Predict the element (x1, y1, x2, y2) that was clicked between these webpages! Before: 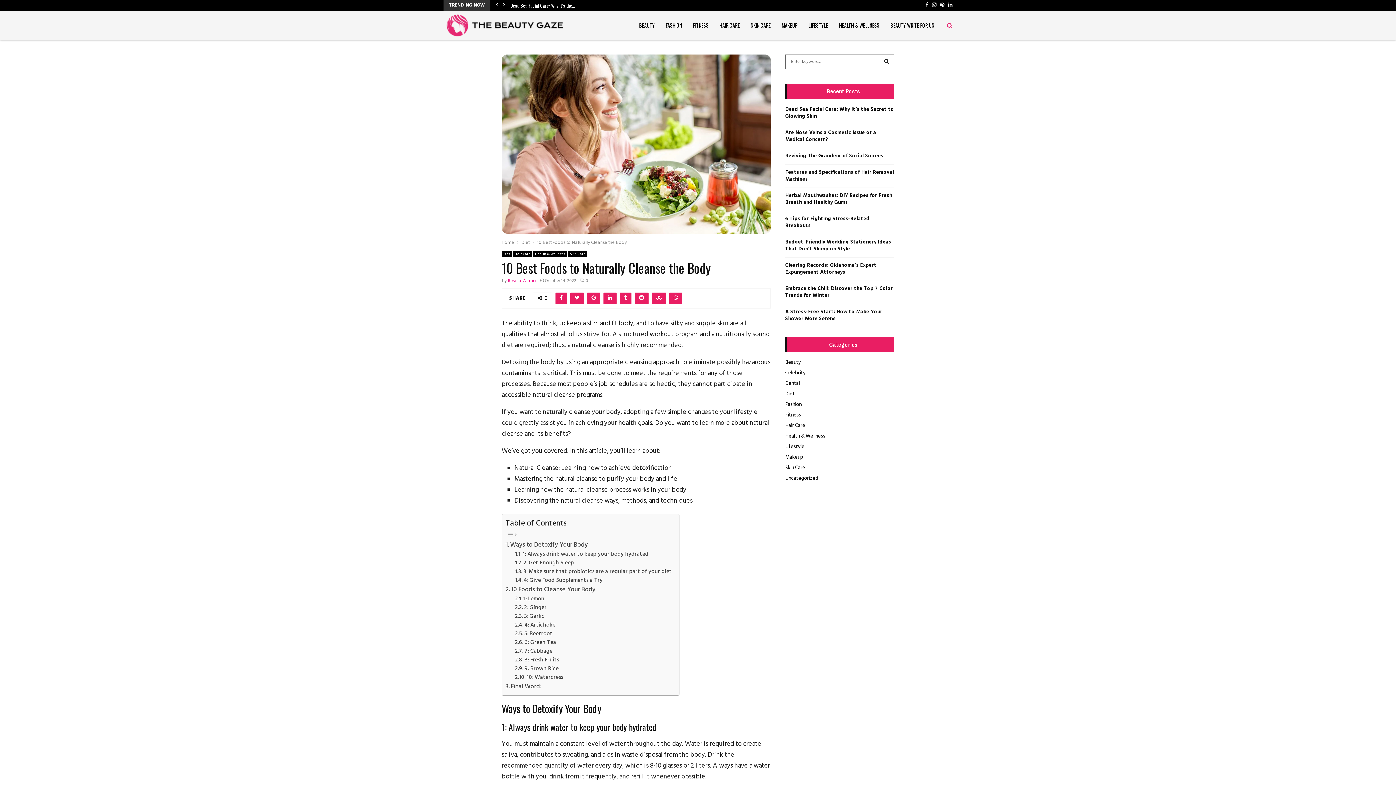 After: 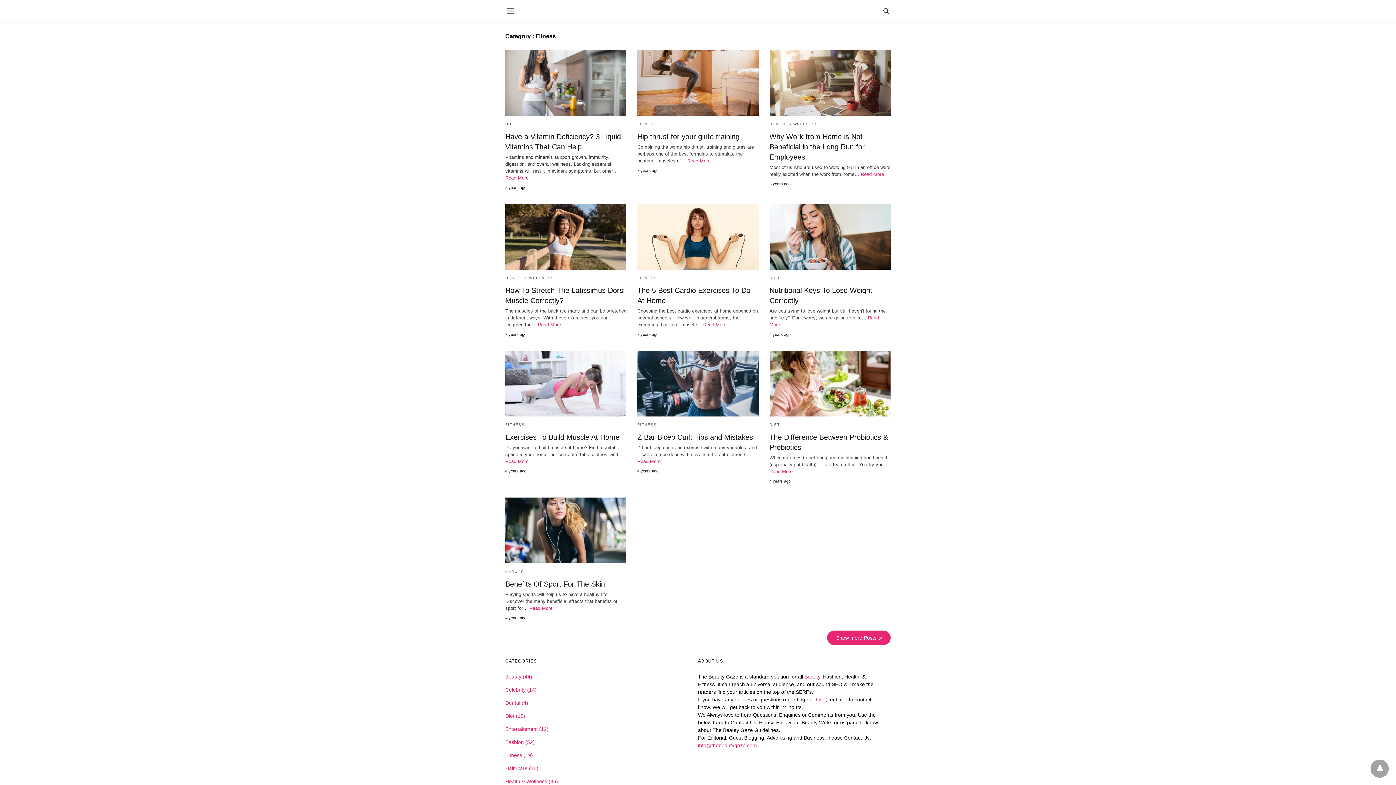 Action: label: FITNESS bbox: (693, 10, 708, 40)